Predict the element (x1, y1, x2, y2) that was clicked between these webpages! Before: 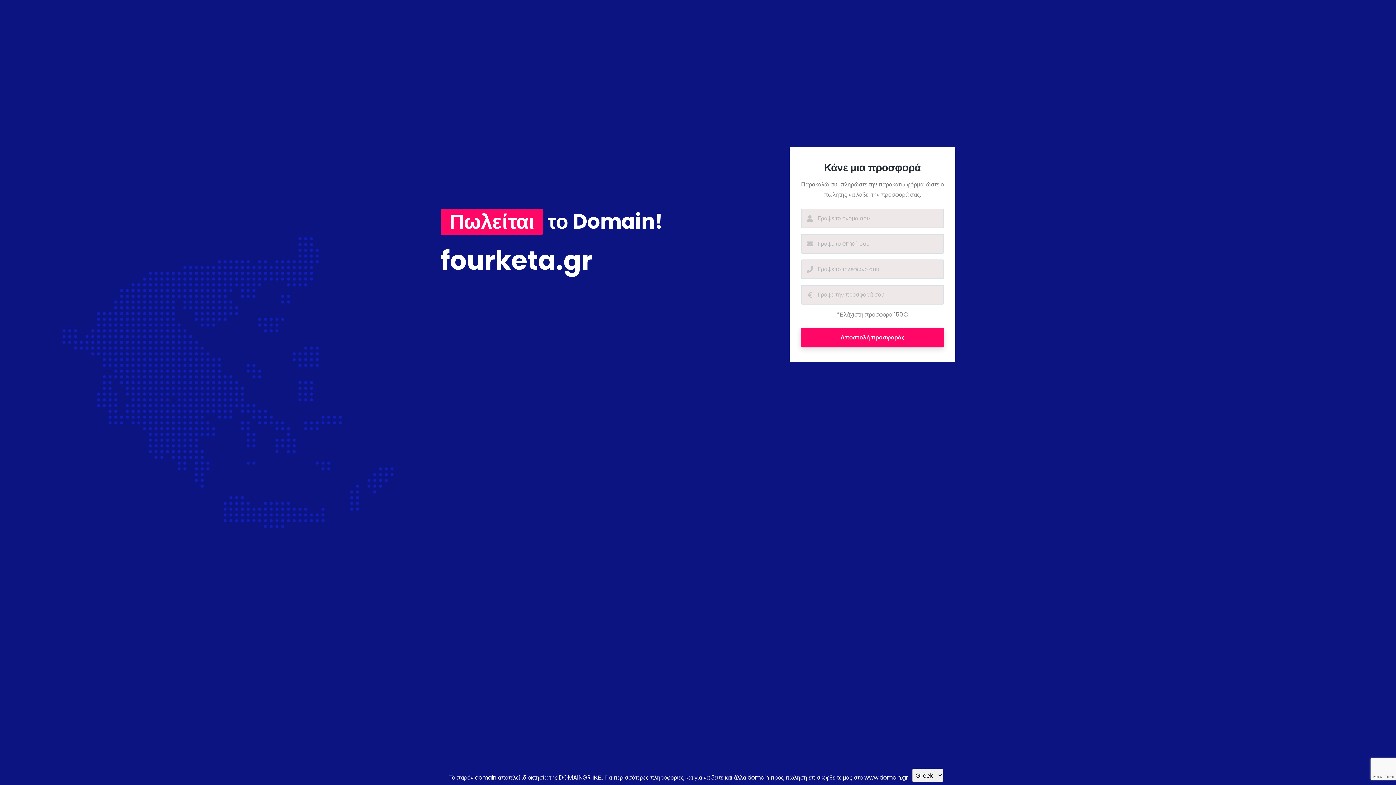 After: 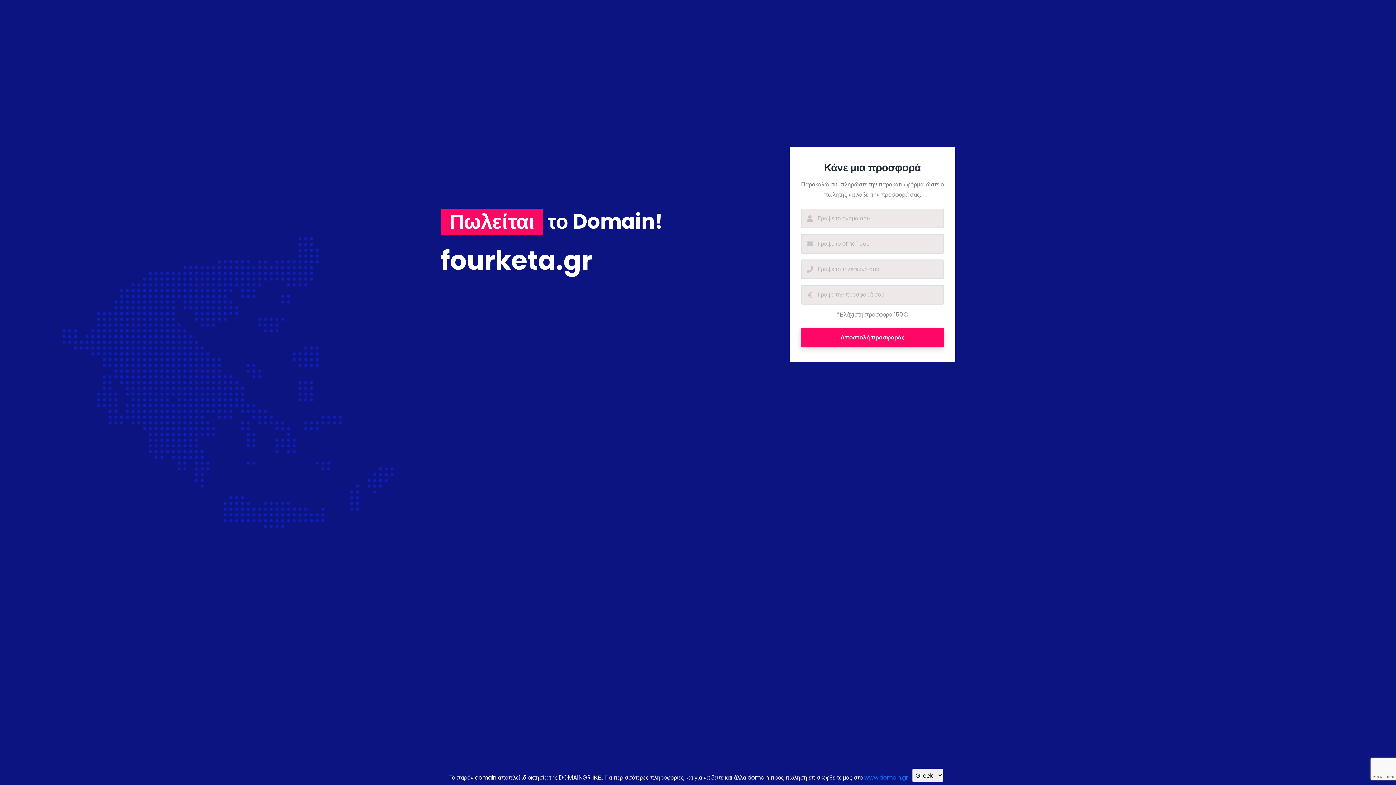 Action: bbox: (864, 773, 908, 782) label: www.domain.gr